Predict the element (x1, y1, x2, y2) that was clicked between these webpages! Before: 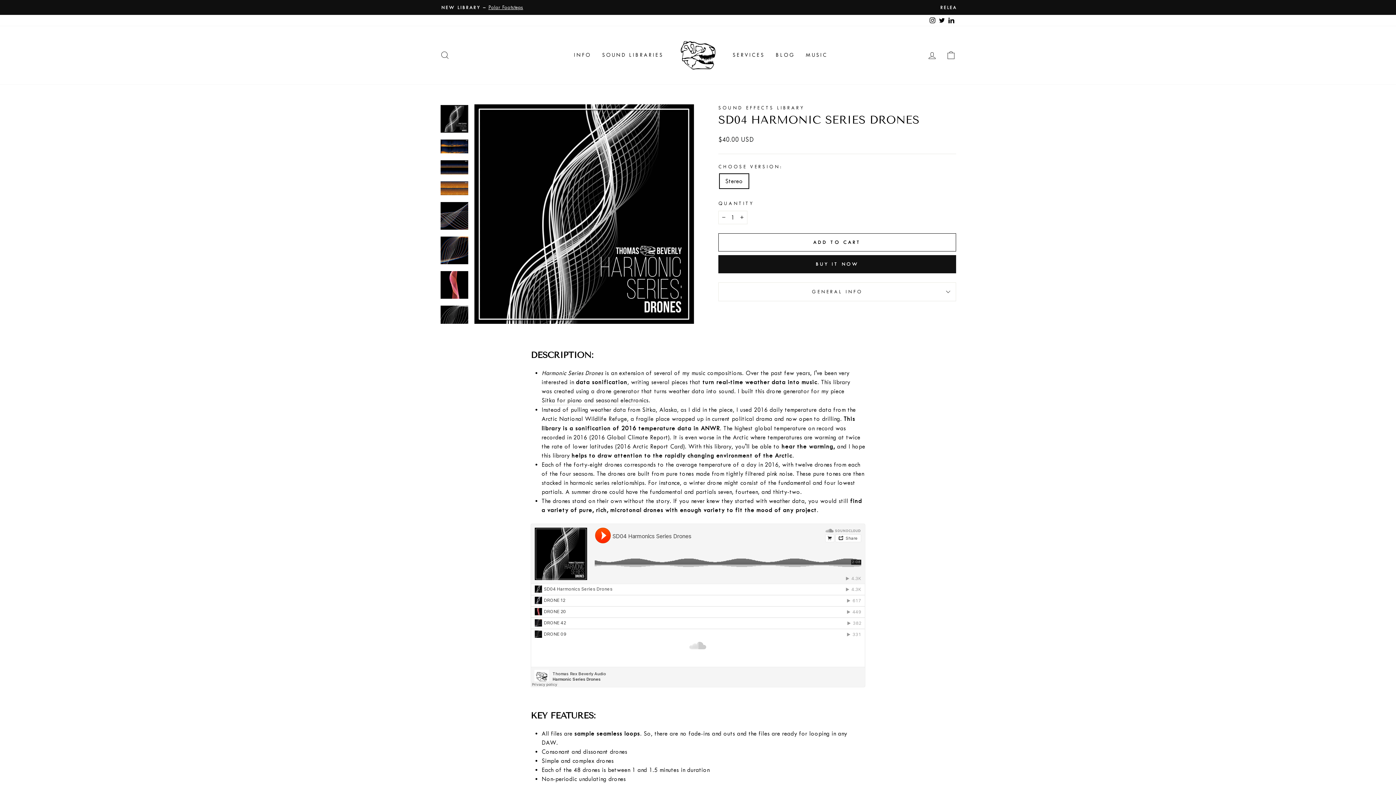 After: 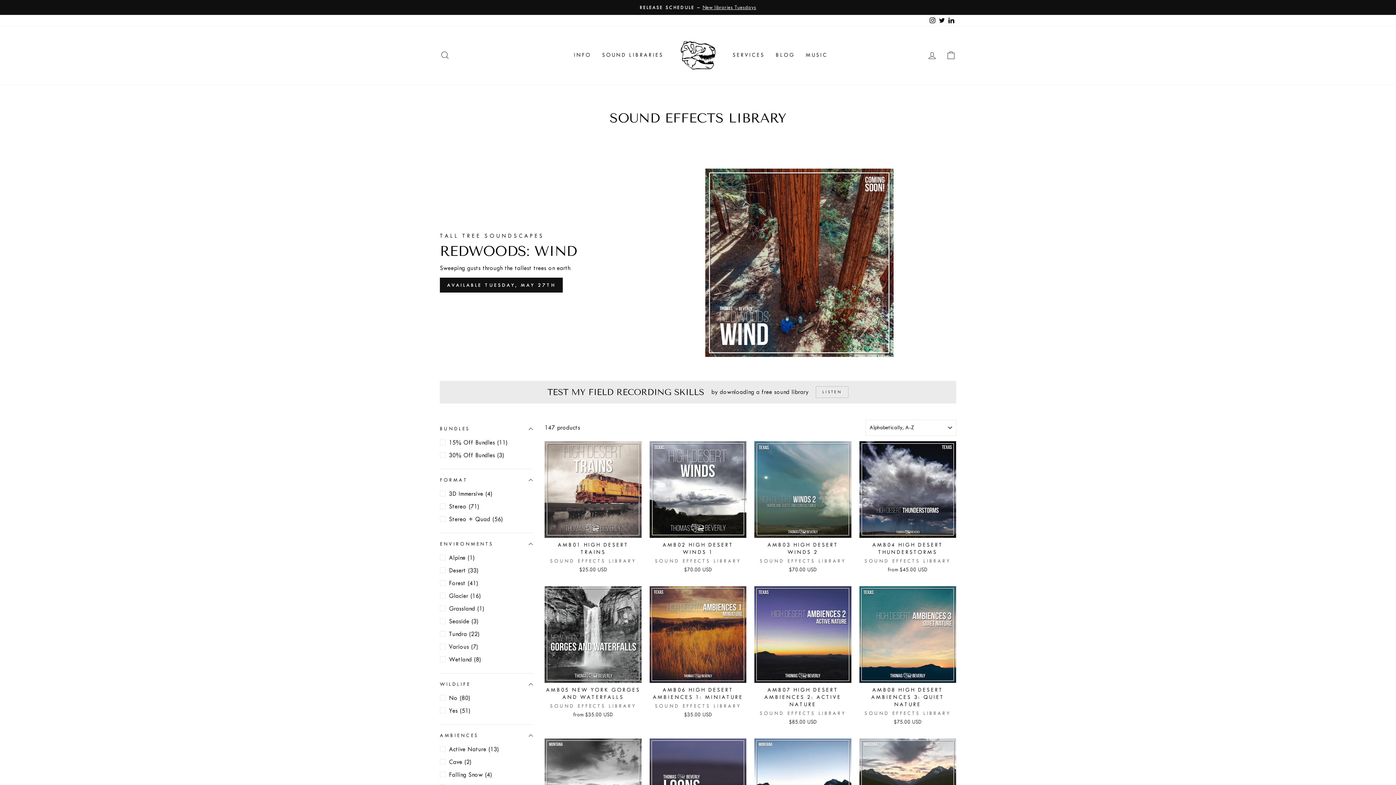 Action: label: SOUND EFFECTS LIBRARY bbox: (718, 105, 804, 110)